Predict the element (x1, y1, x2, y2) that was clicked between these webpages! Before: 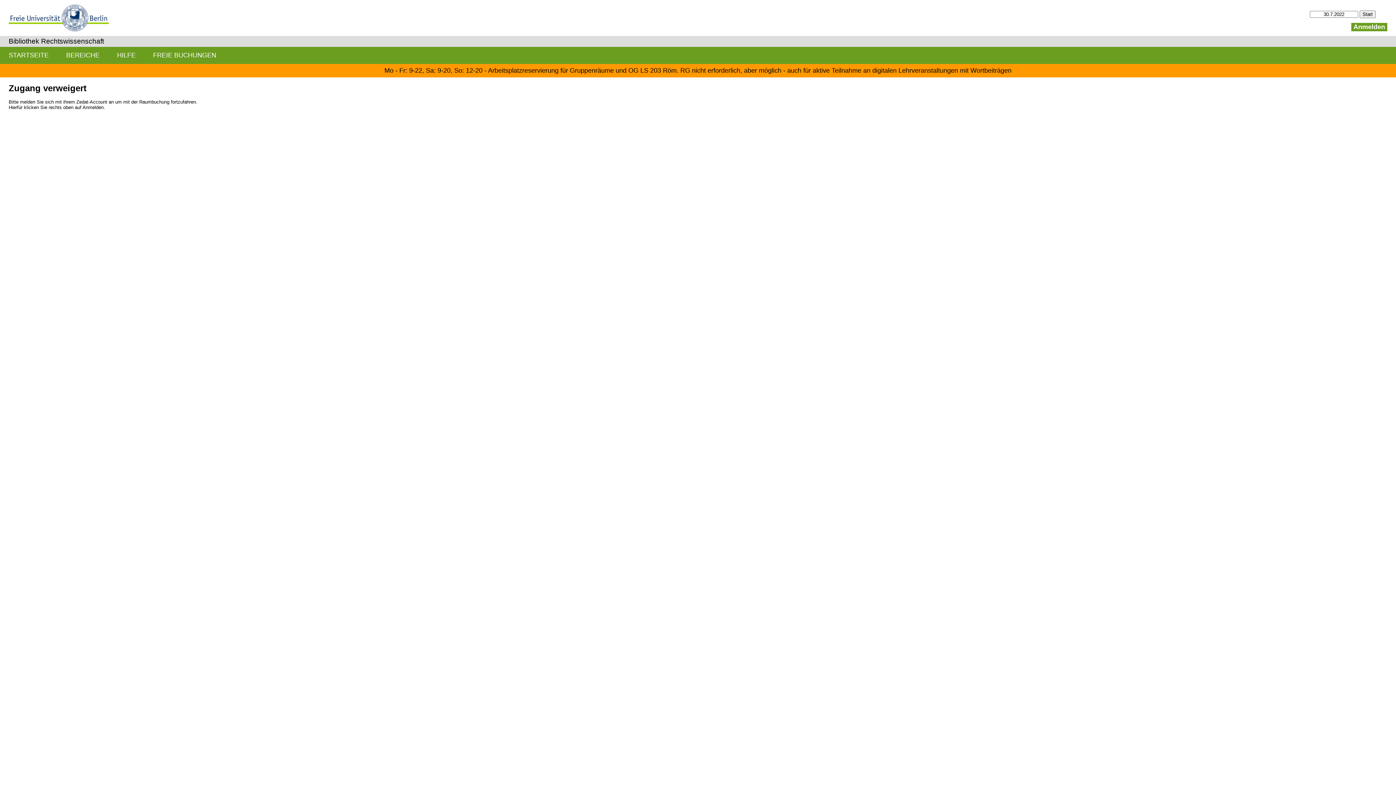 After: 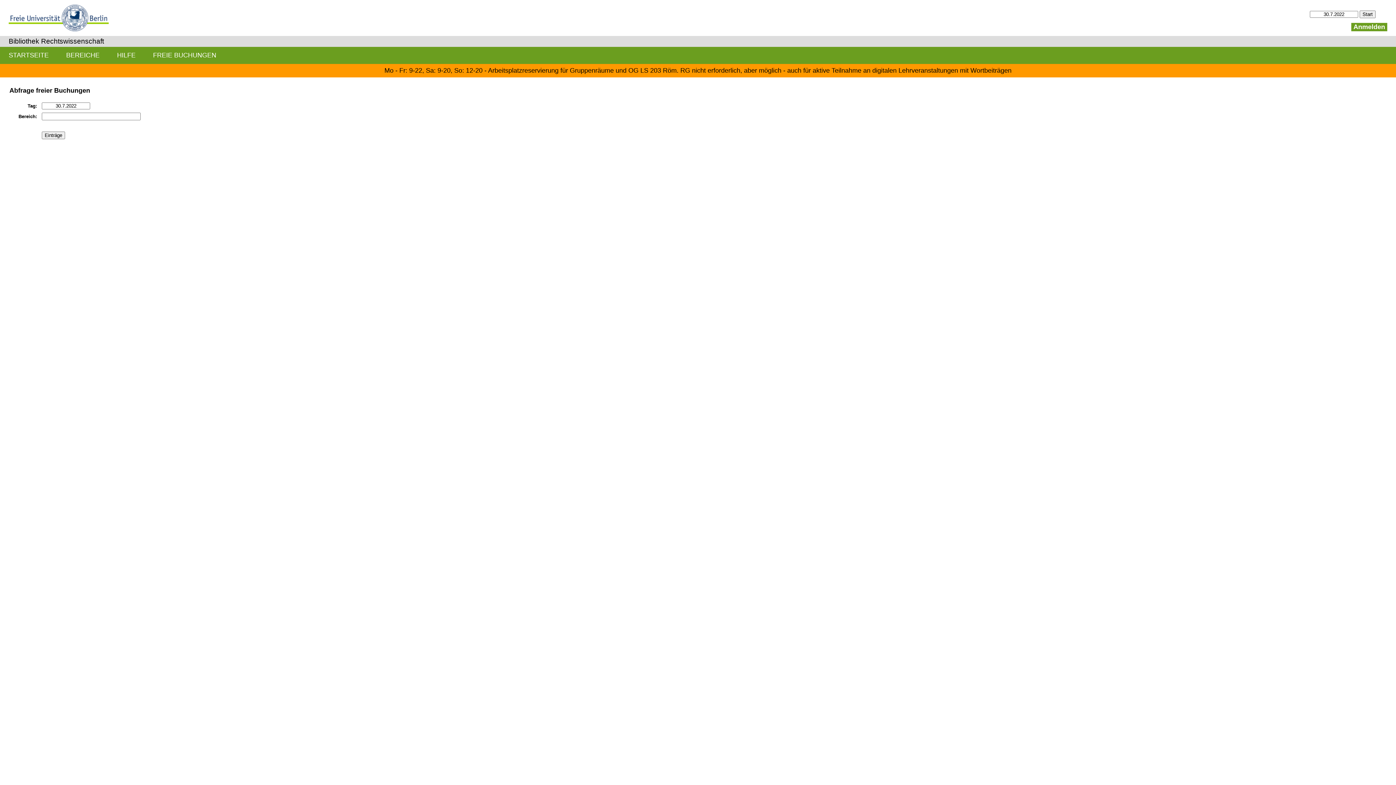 Action: label: FREIE BUCHUNGEN bbox: (144, 46, 225, 63)